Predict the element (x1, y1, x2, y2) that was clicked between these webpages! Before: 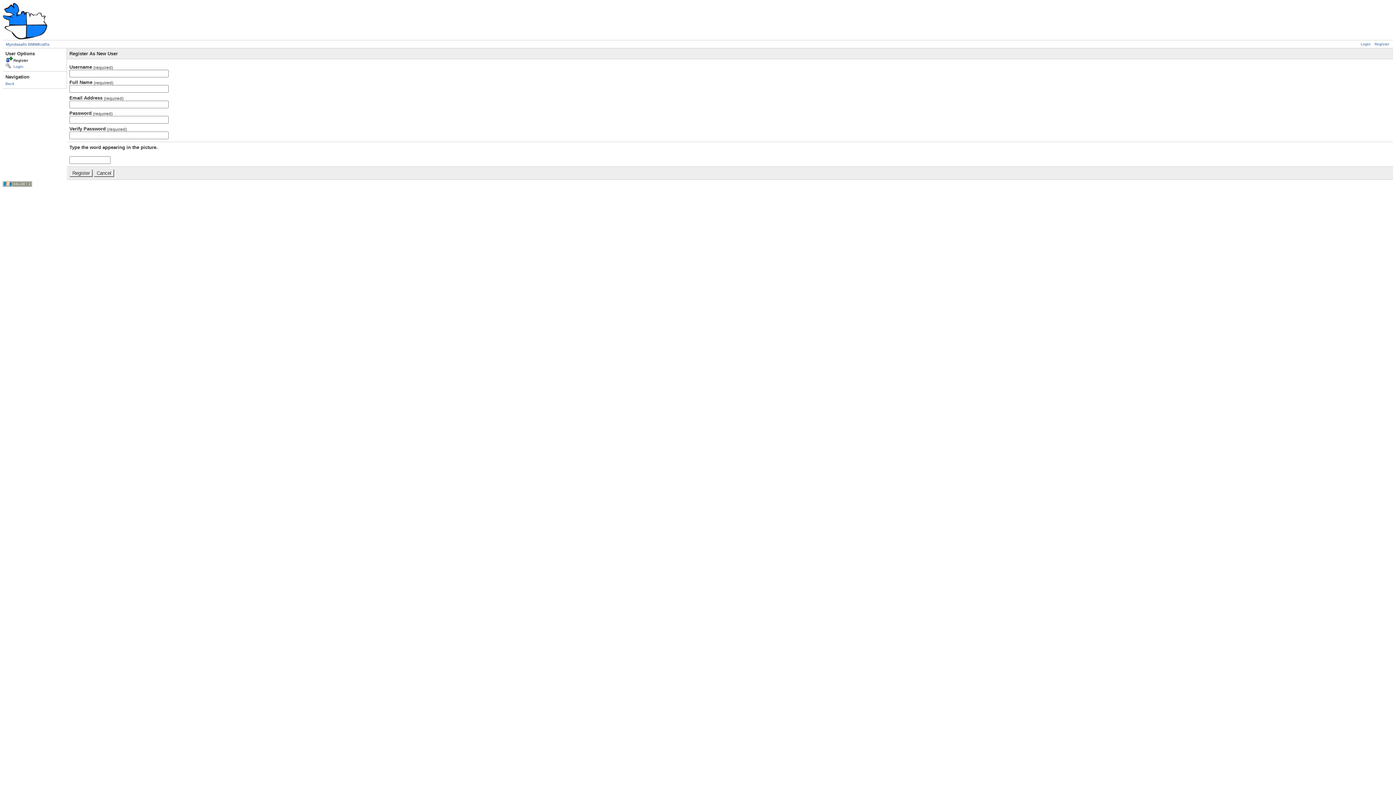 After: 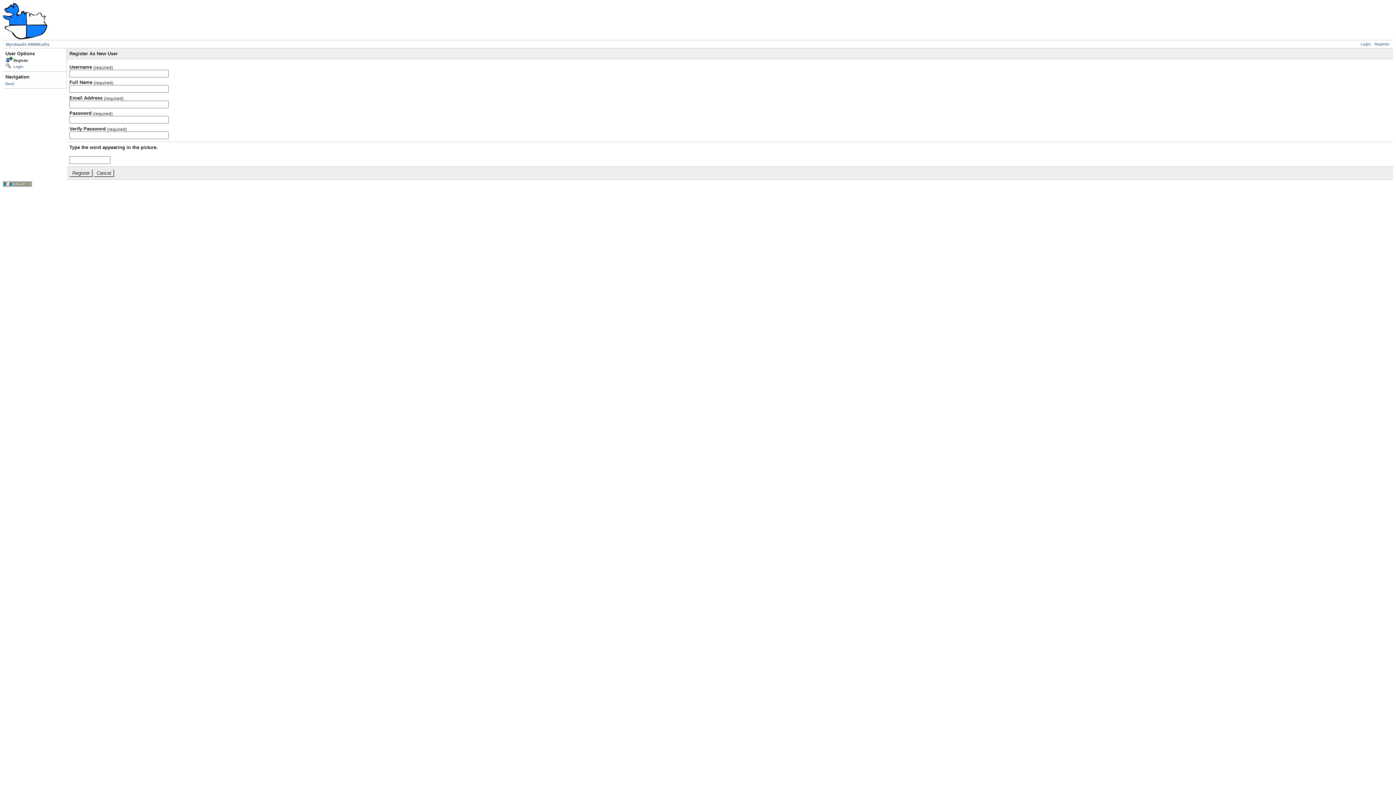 Action: bbox: (1374, 42, 1389, 46) label: Register